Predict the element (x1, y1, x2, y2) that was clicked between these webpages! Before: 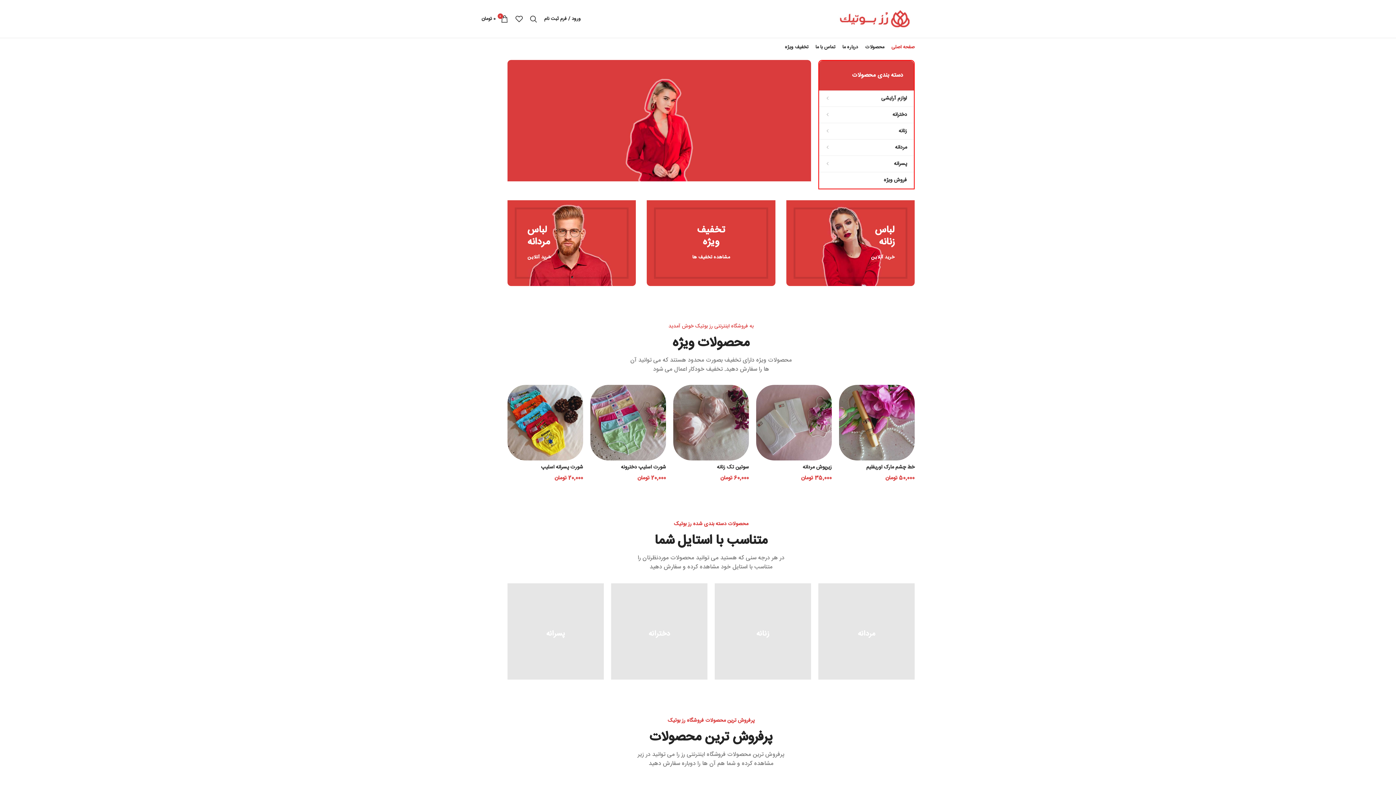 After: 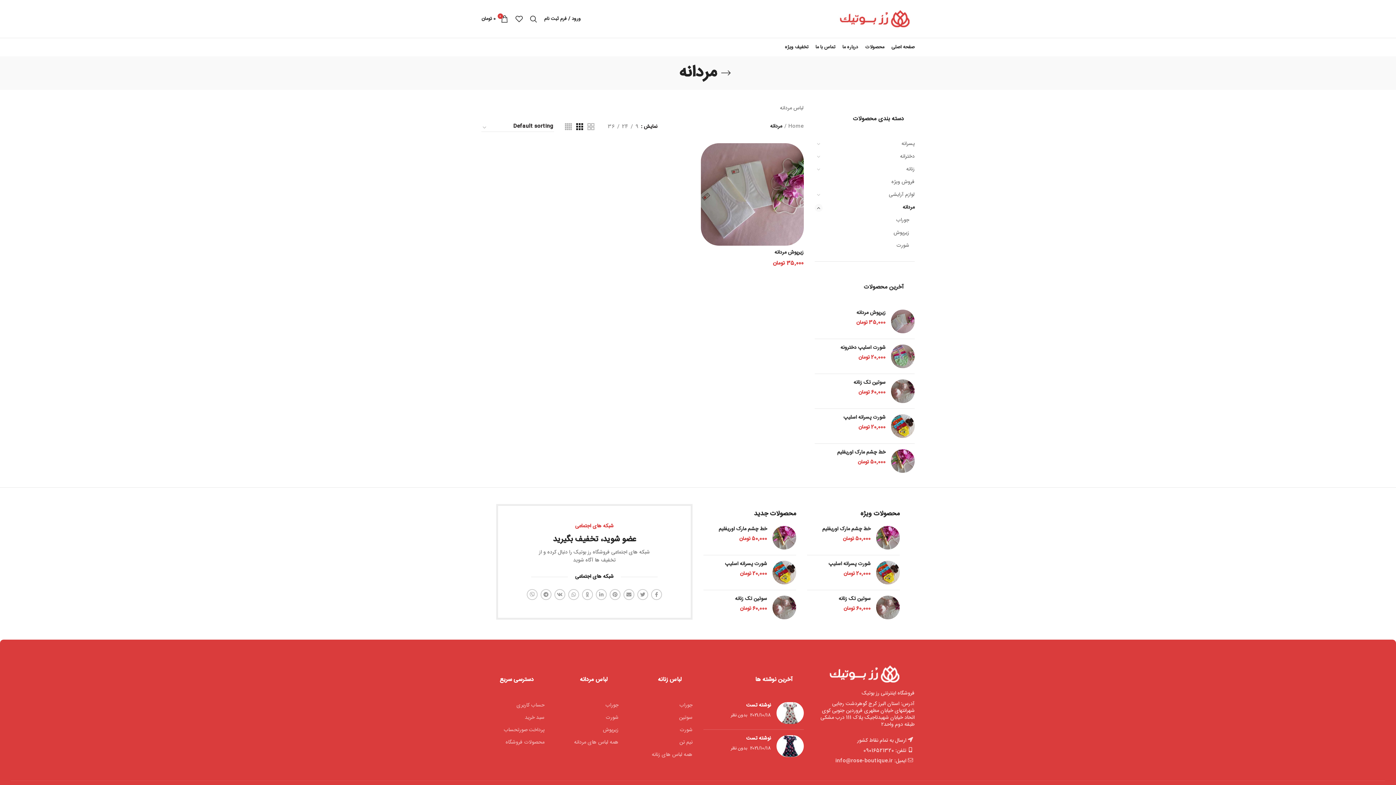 Action: bbox: (818, 583, 914, 679)